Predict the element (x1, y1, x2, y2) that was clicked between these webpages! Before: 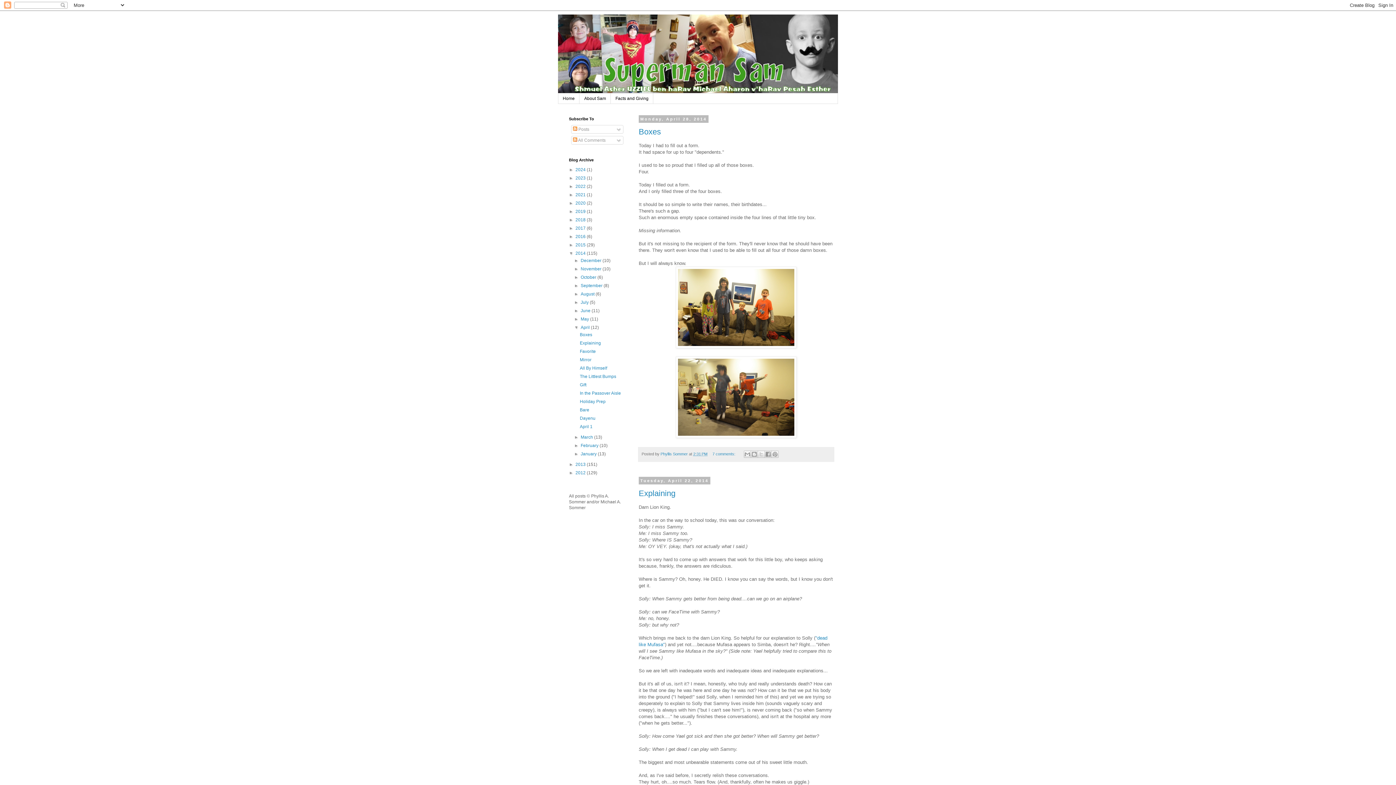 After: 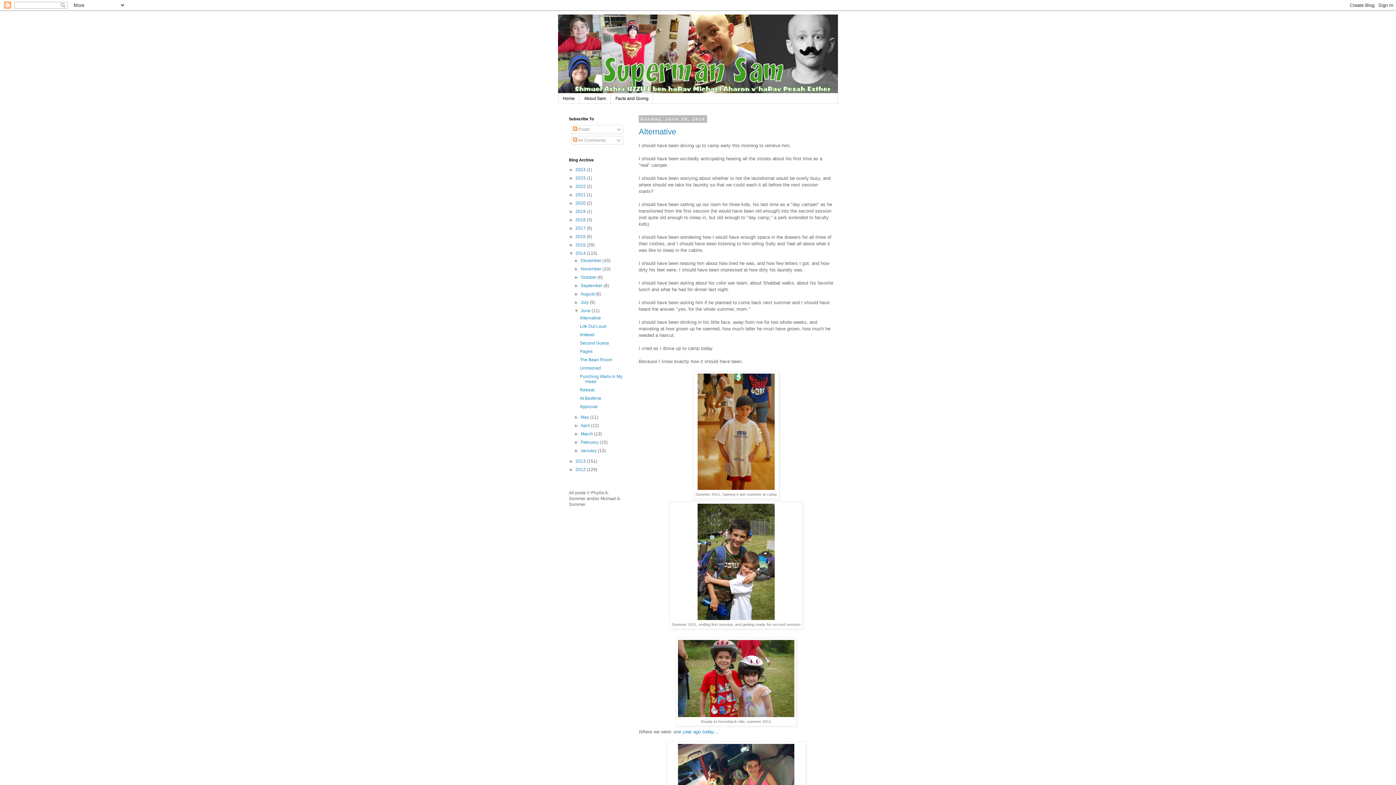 Action: bbox: (580, 308, 591, 313) label: June 